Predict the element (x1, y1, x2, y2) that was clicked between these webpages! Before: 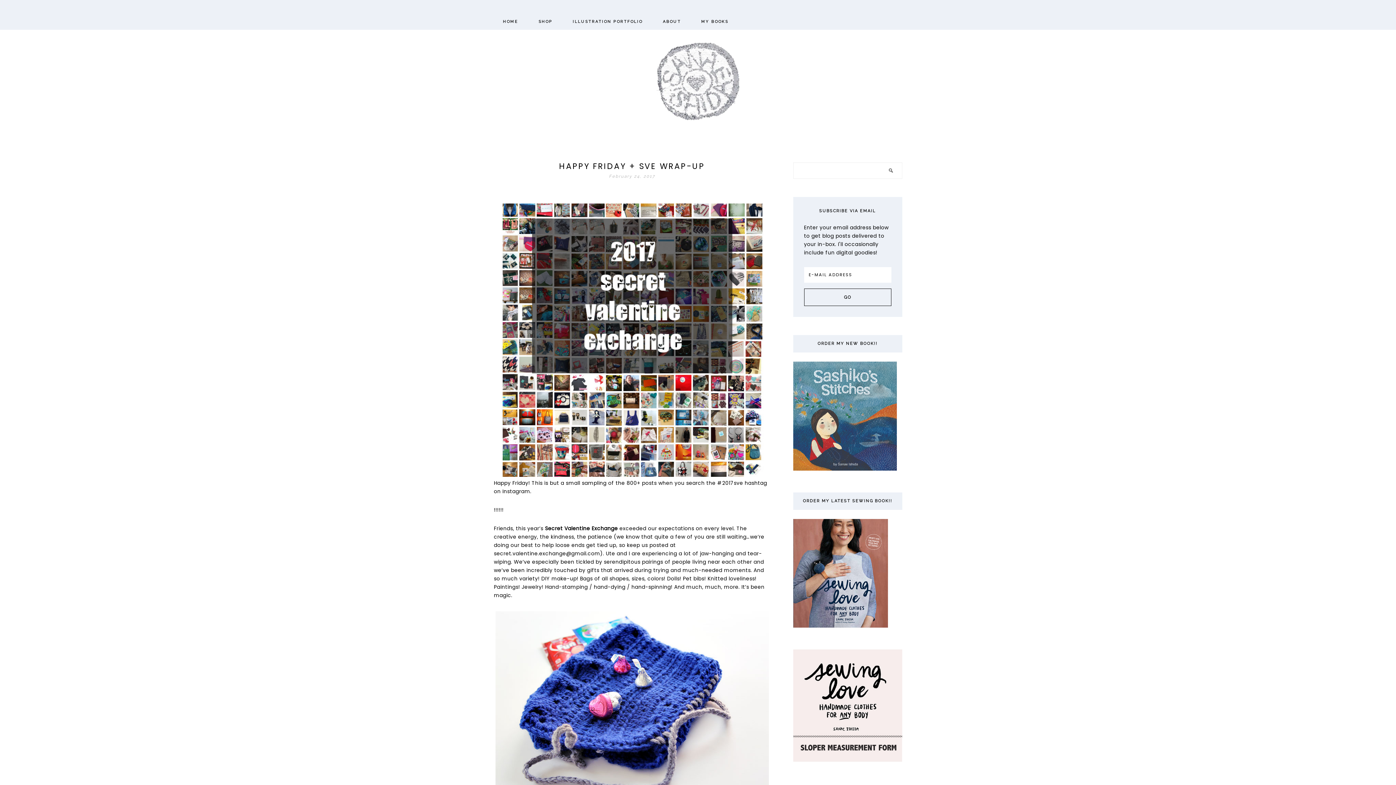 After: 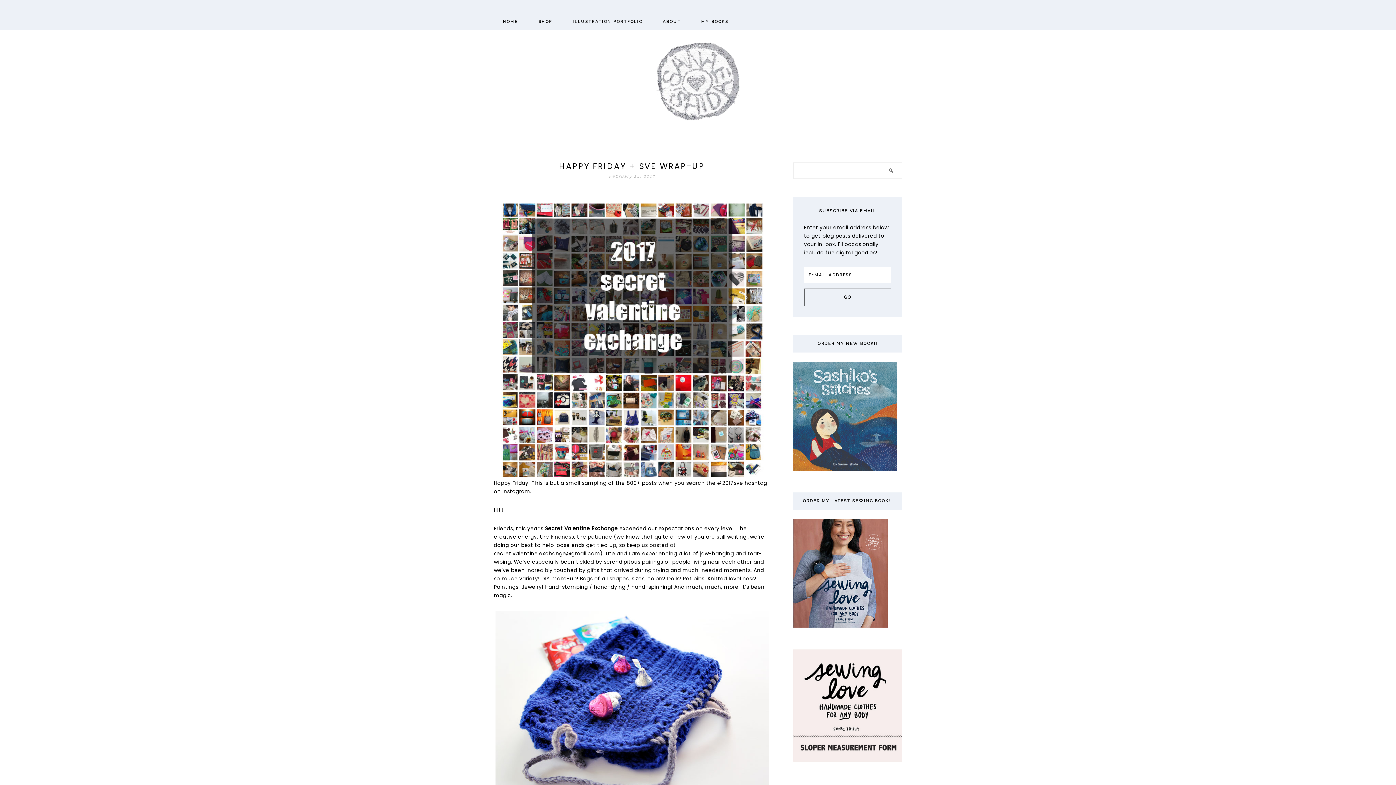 Action: bbox: (793, 649, 902, 765)